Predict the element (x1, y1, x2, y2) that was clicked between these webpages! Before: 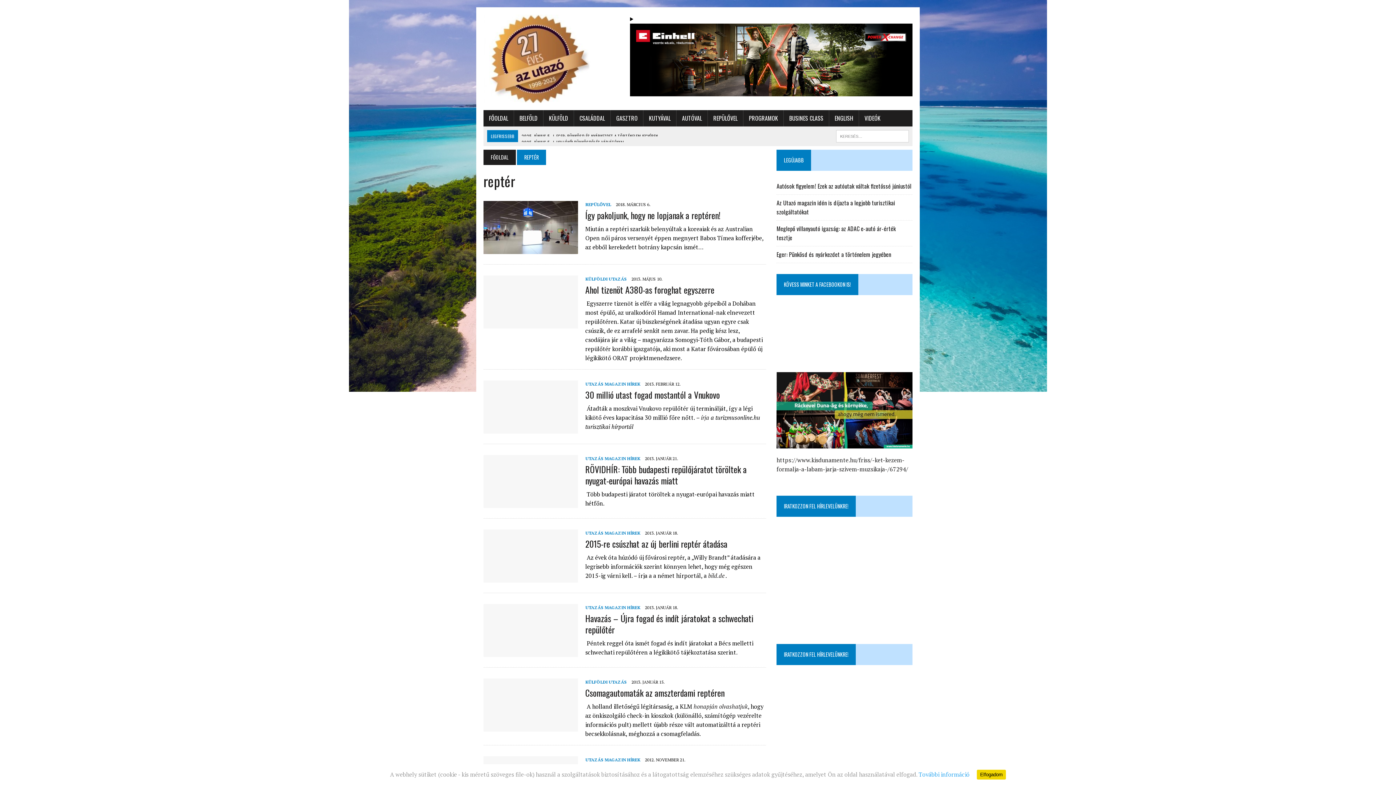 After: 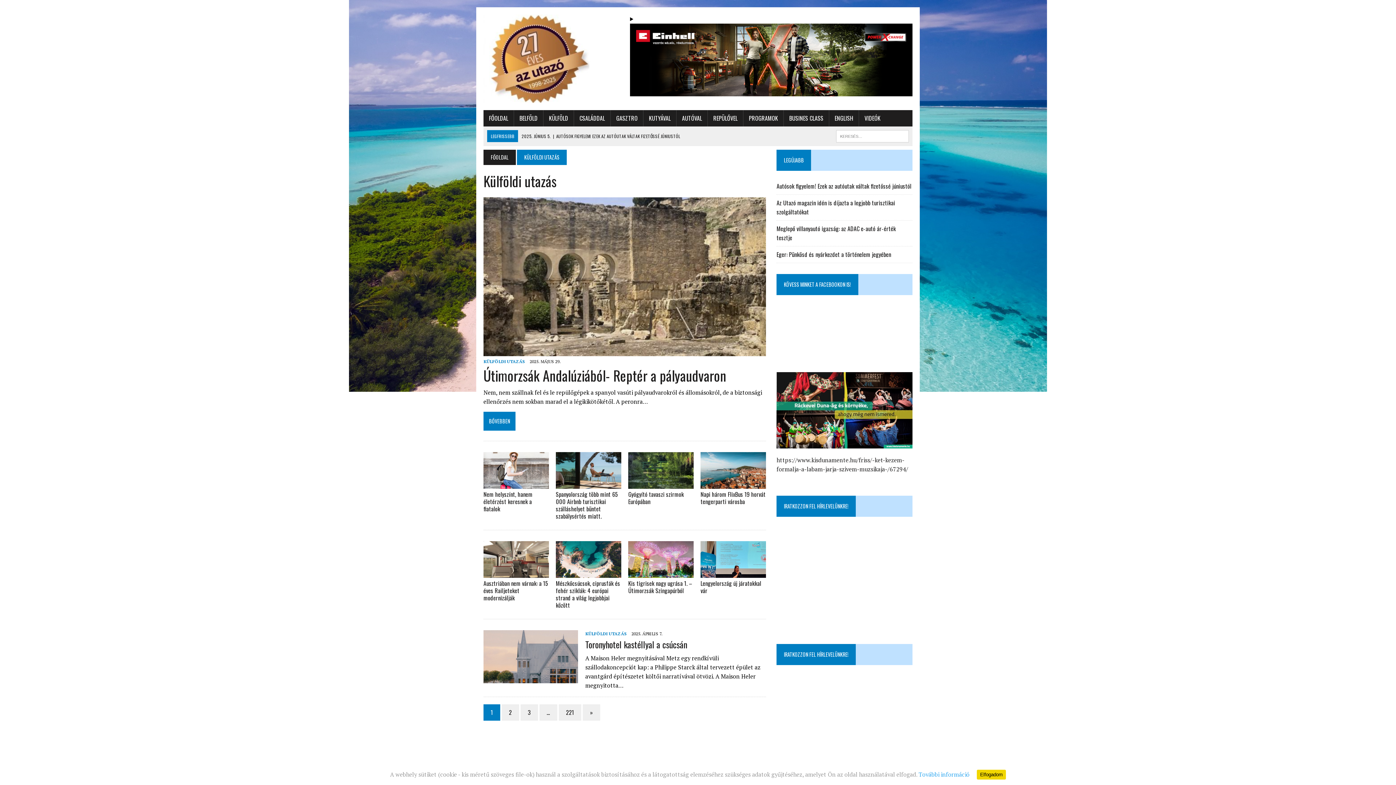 Action: bbox: (543, 110, 573, 126) label: KÜLFÖLD